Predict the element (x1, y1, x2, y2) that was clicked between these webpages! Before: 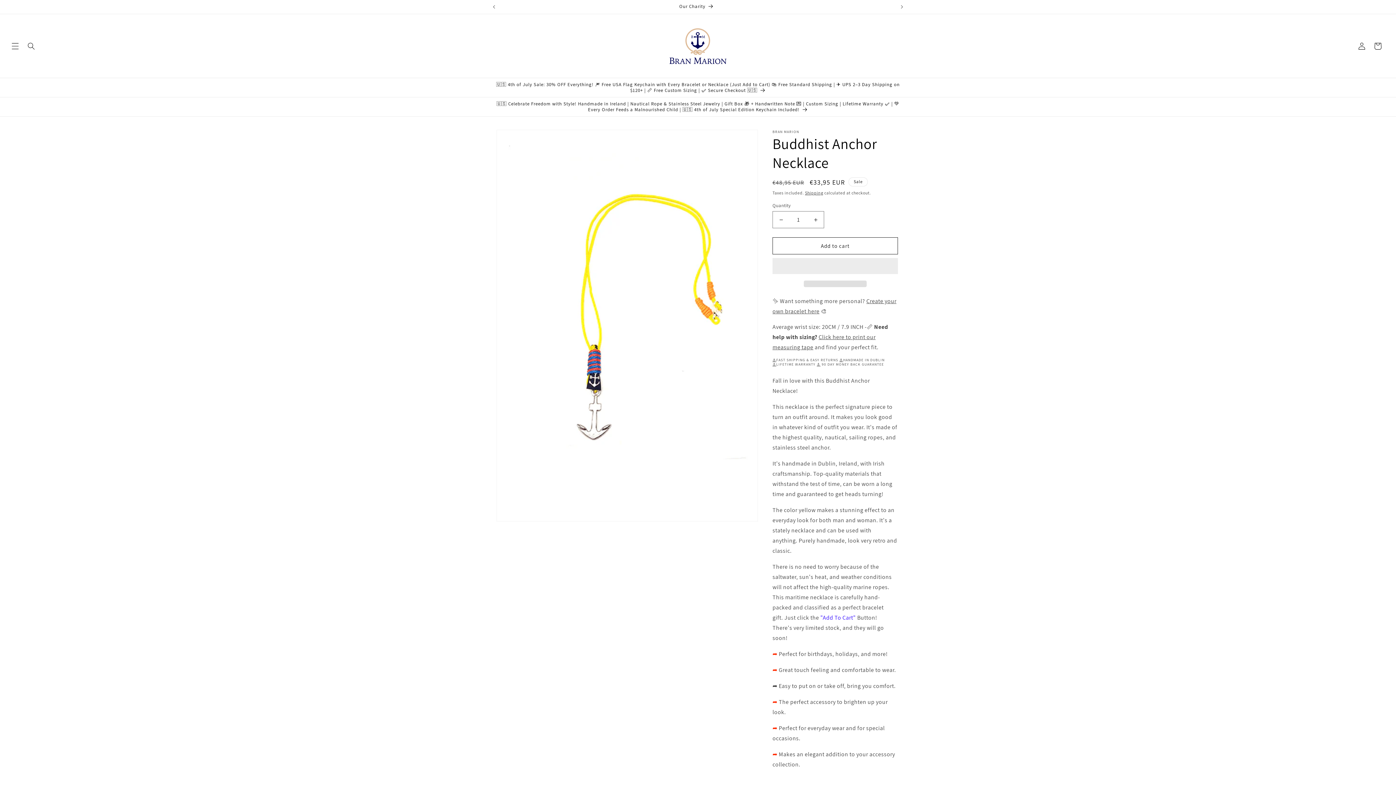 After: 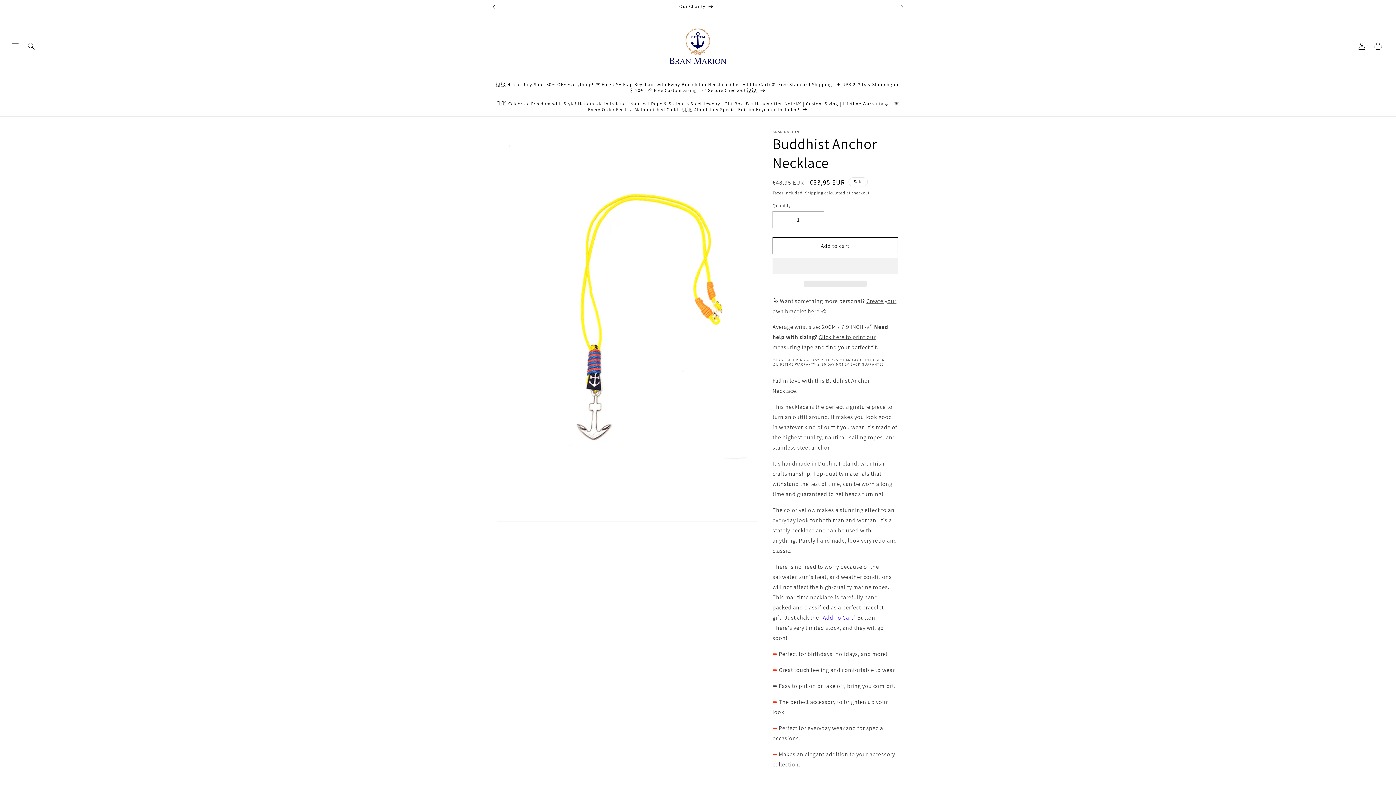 Action: bbox: (486, 0, 502, 13) label: Previous announcement